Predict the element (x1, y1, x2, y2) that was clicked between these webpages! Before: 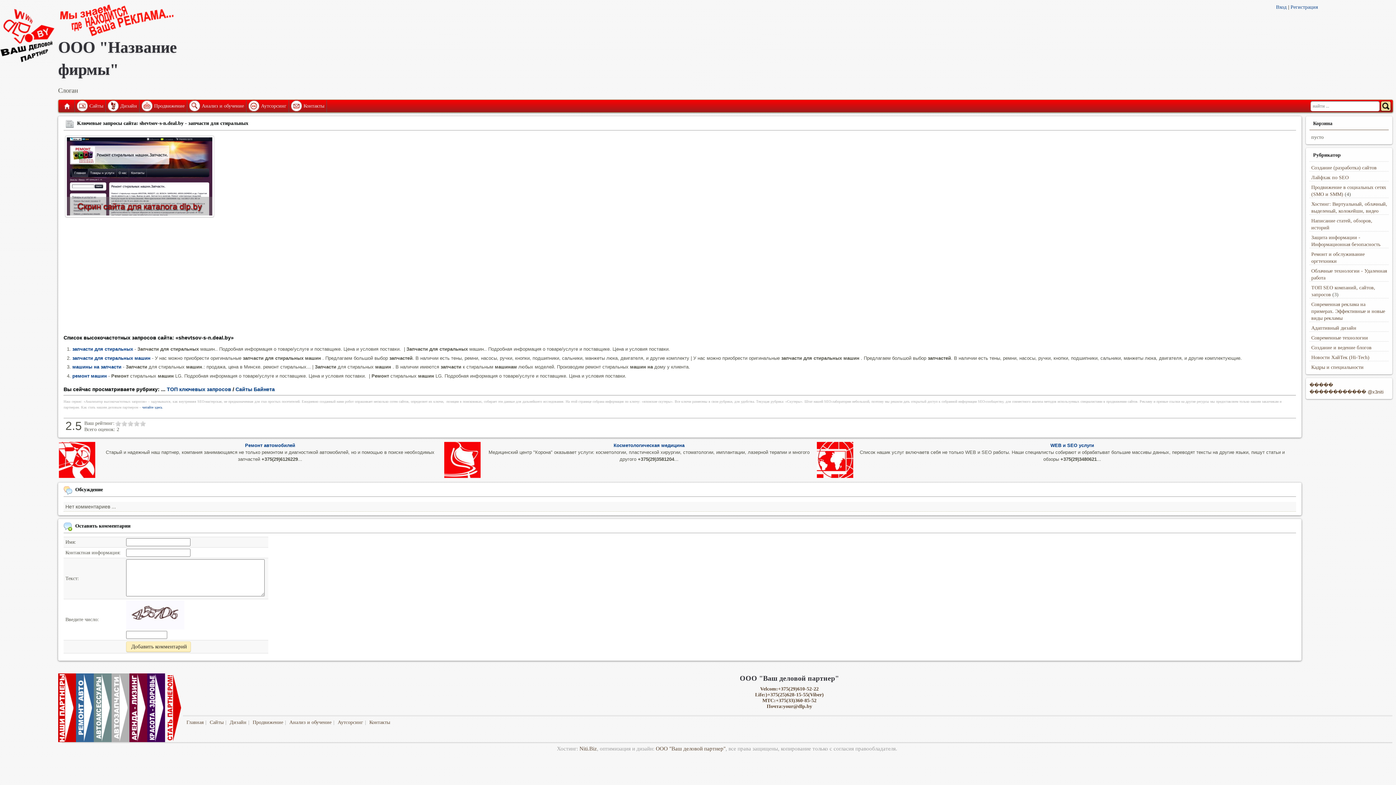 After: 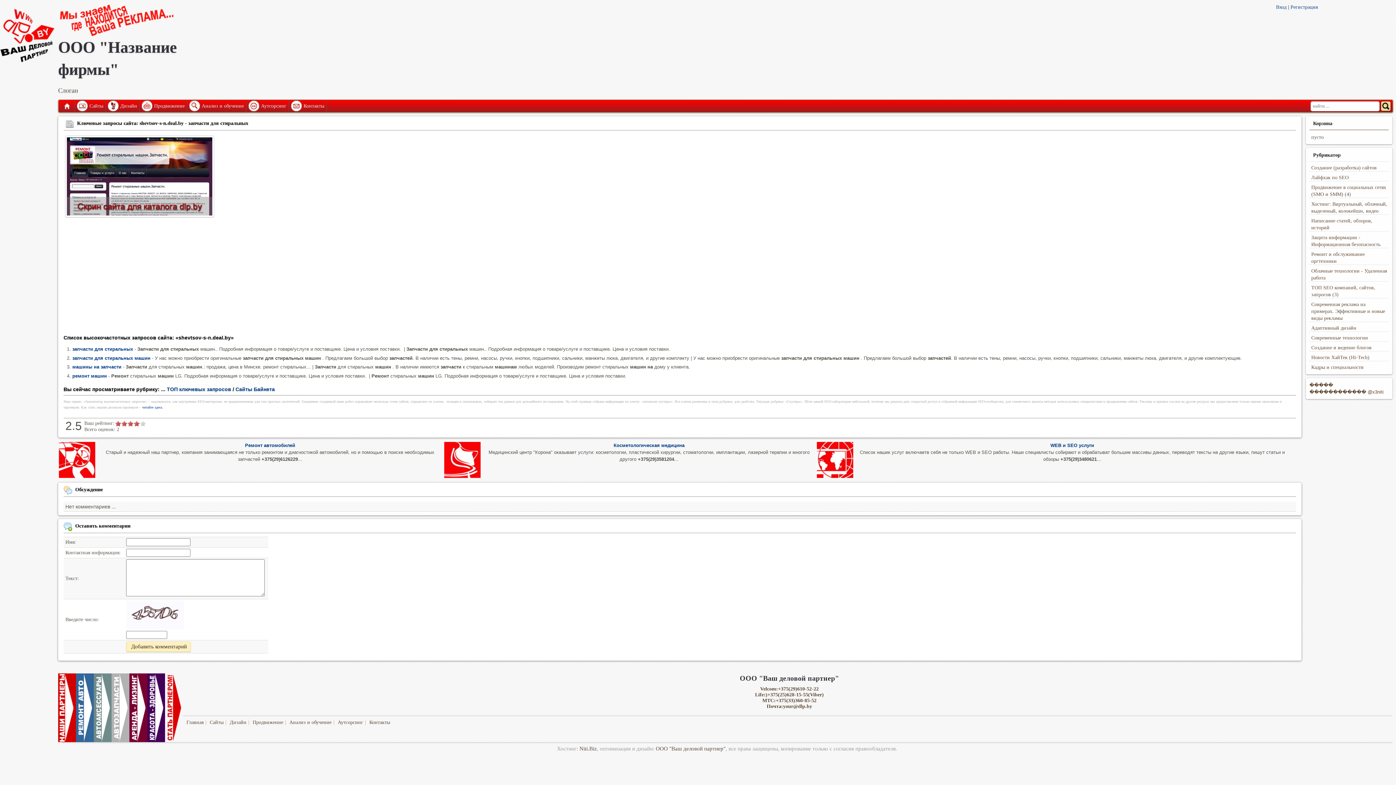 Action: label: 4 bbox: (133, 420, 139, 426)